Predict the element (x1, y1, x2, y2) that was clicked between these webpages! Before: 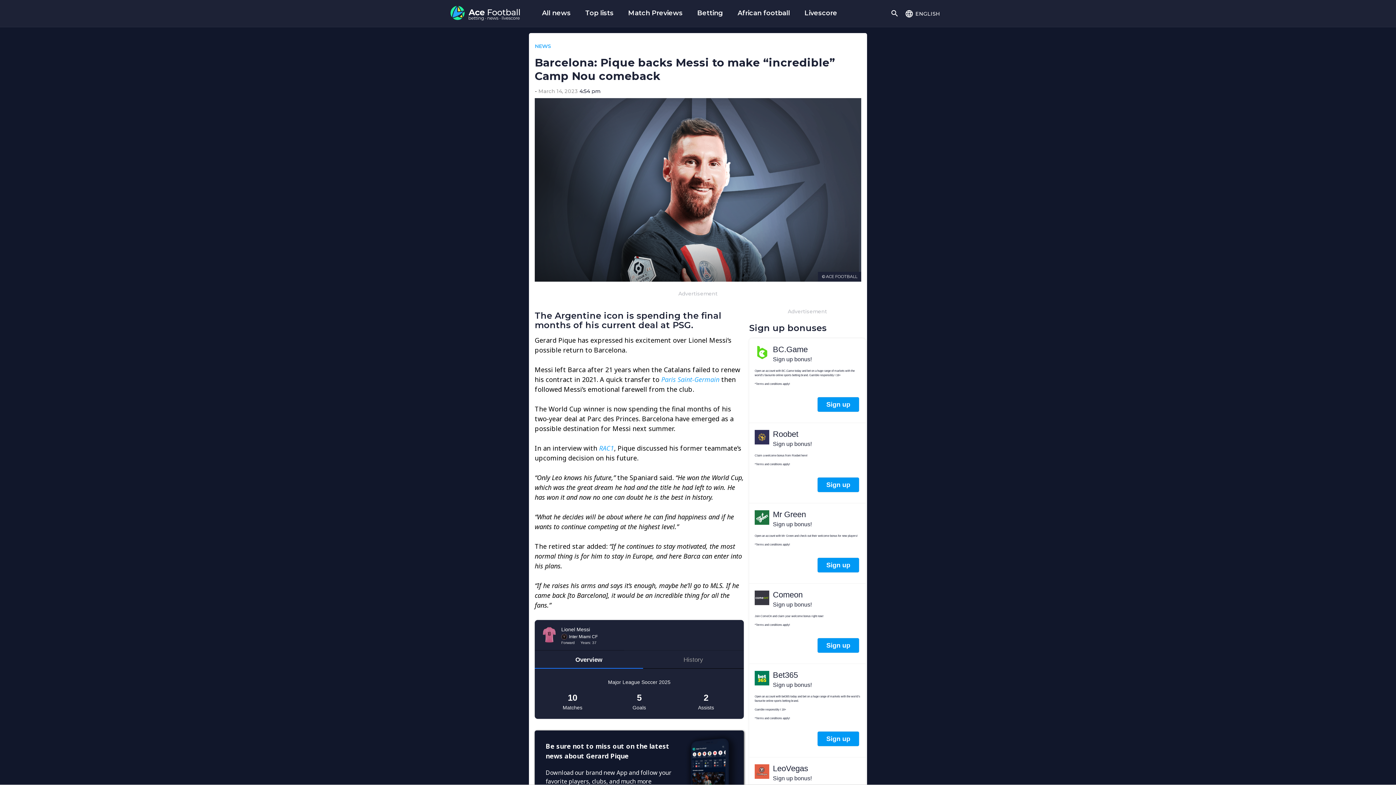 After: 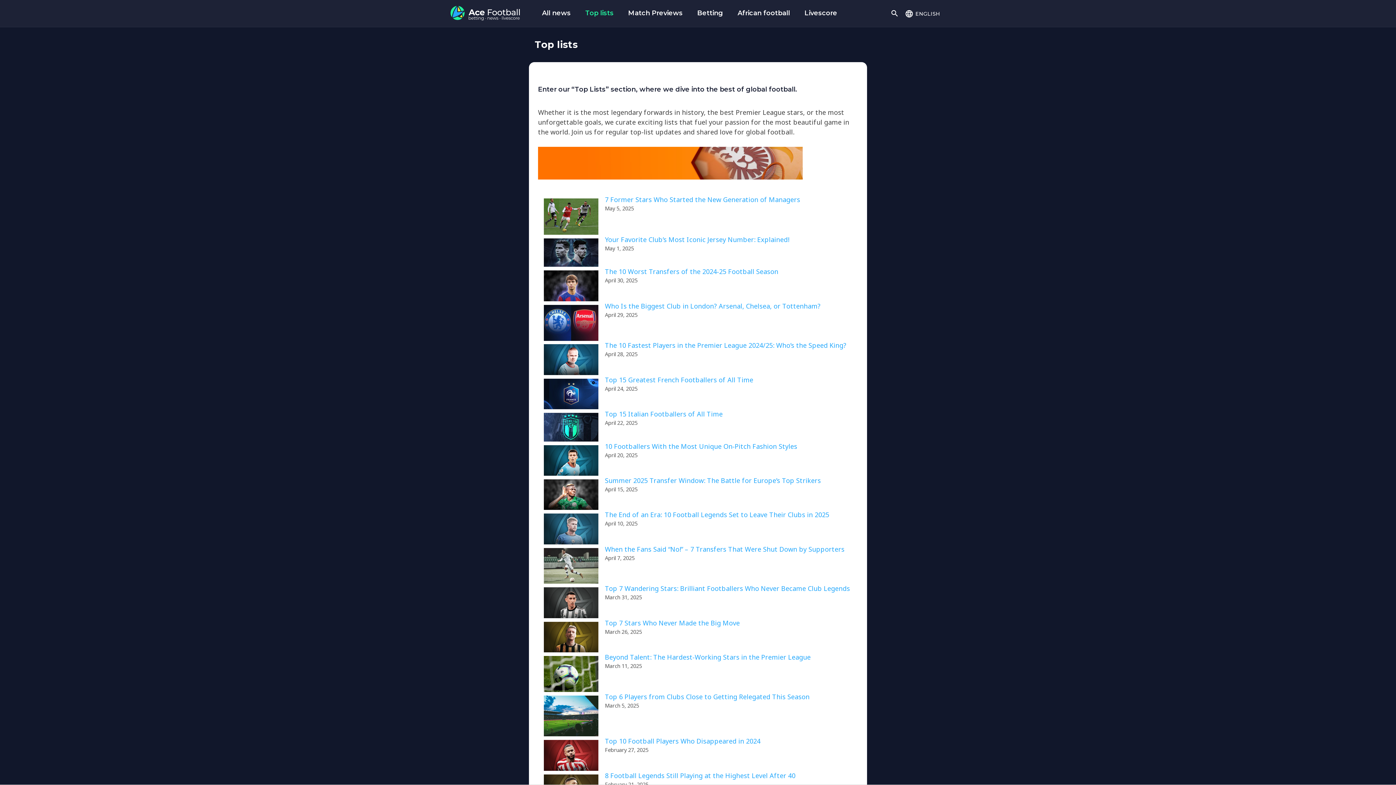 Action: label: Top lists bbox: (585, 9, 613, 17)